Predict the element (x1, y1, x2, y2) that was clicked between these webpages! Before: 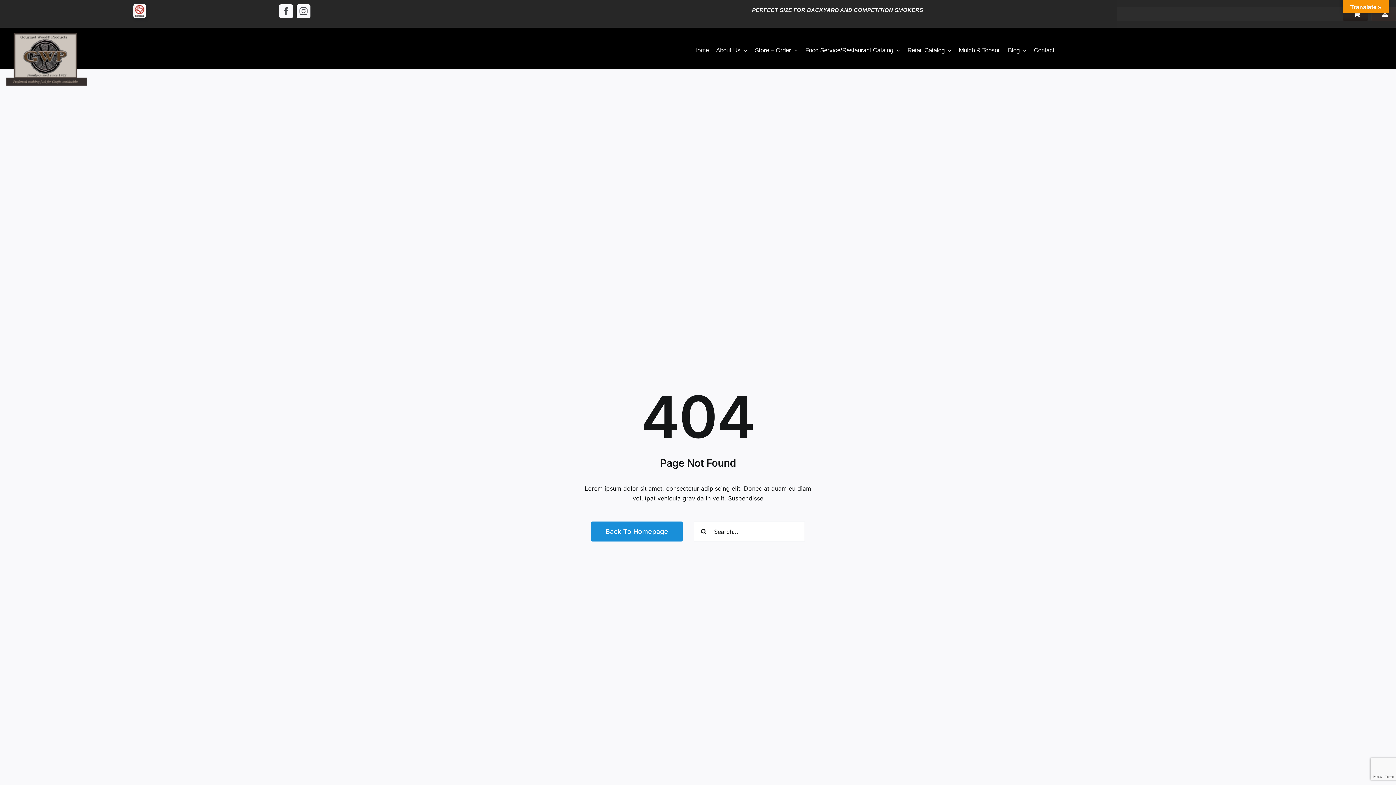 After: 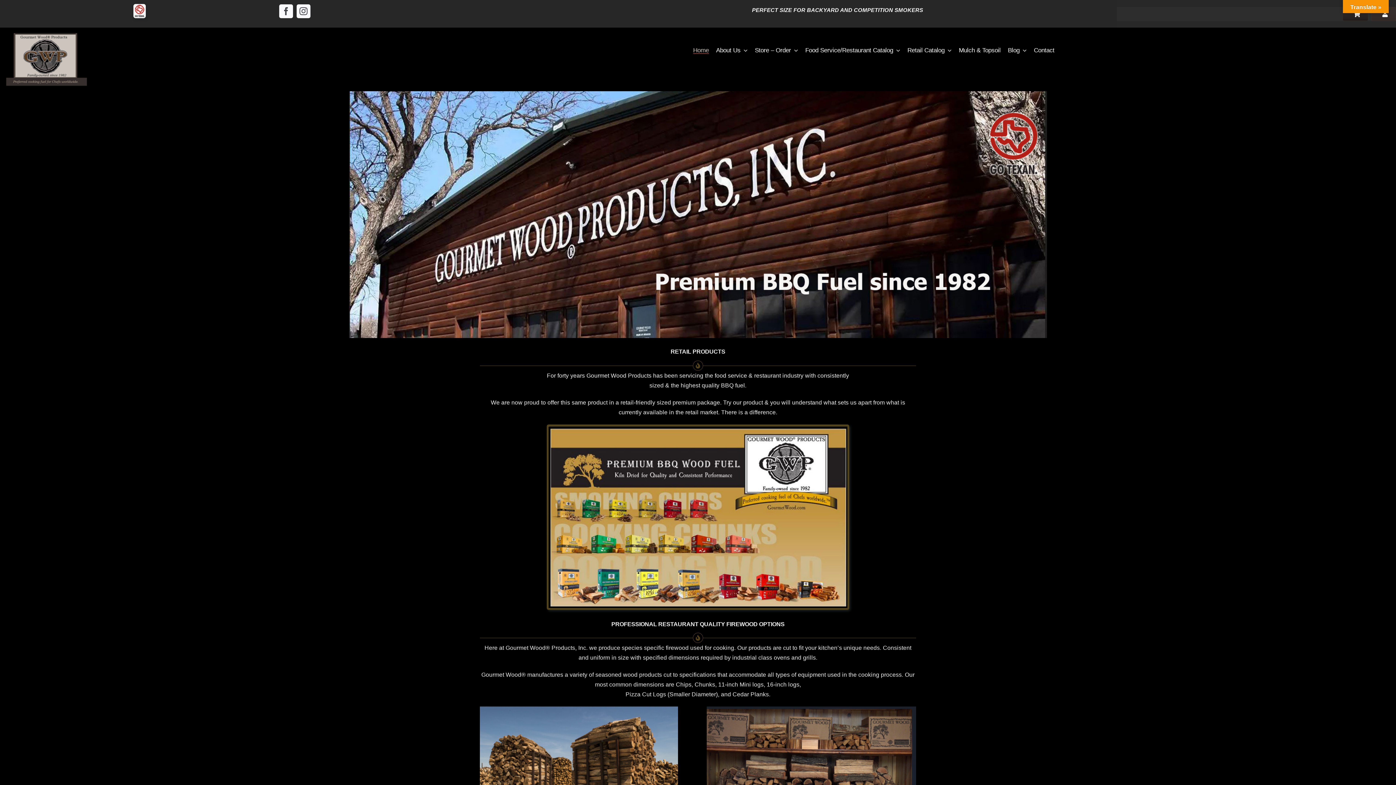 Action: bbox: (591, 521, 682, 541) label: Back To Homepage